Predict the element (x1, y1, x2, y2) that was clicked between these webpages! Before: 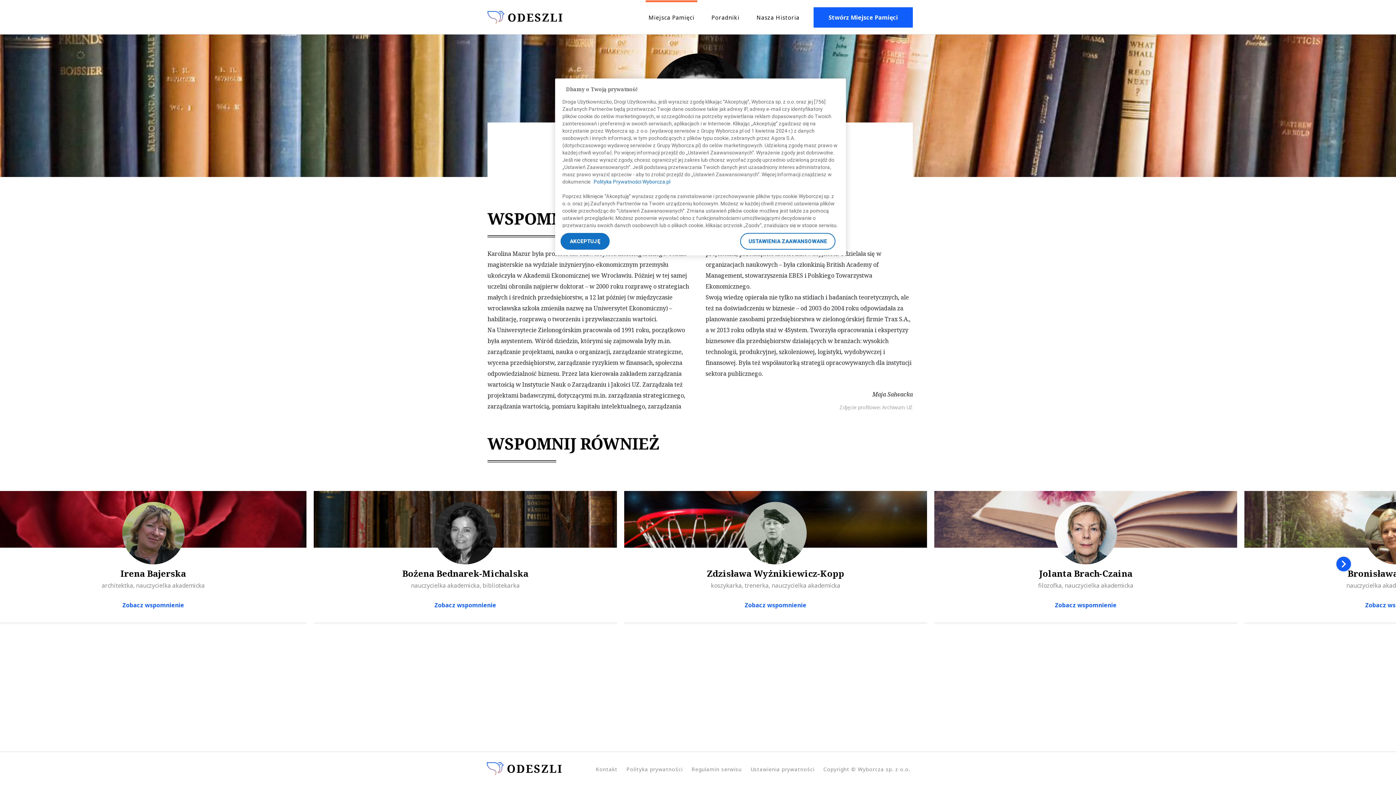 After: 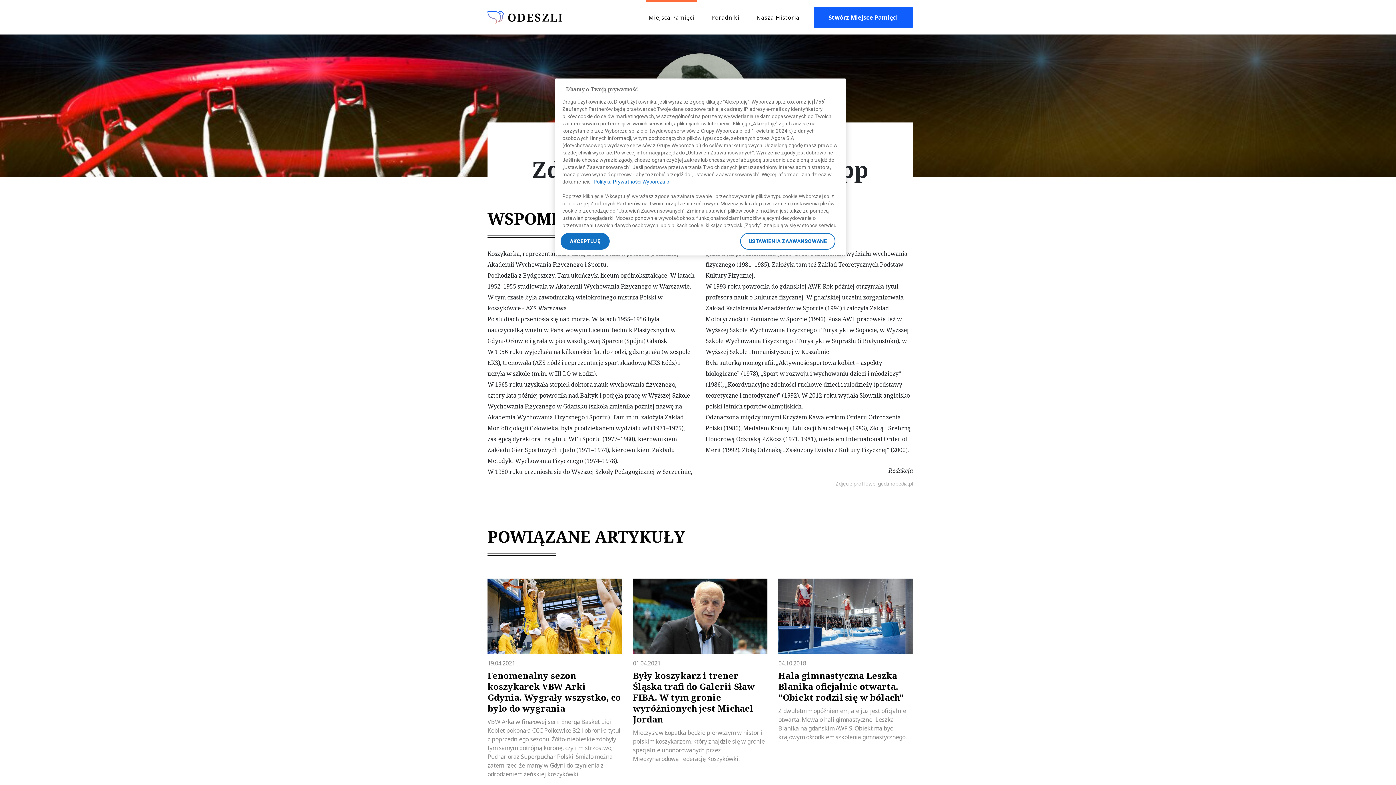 Action: label: Zobacz wspomnienie bbox: (624, 590, 927, 622)